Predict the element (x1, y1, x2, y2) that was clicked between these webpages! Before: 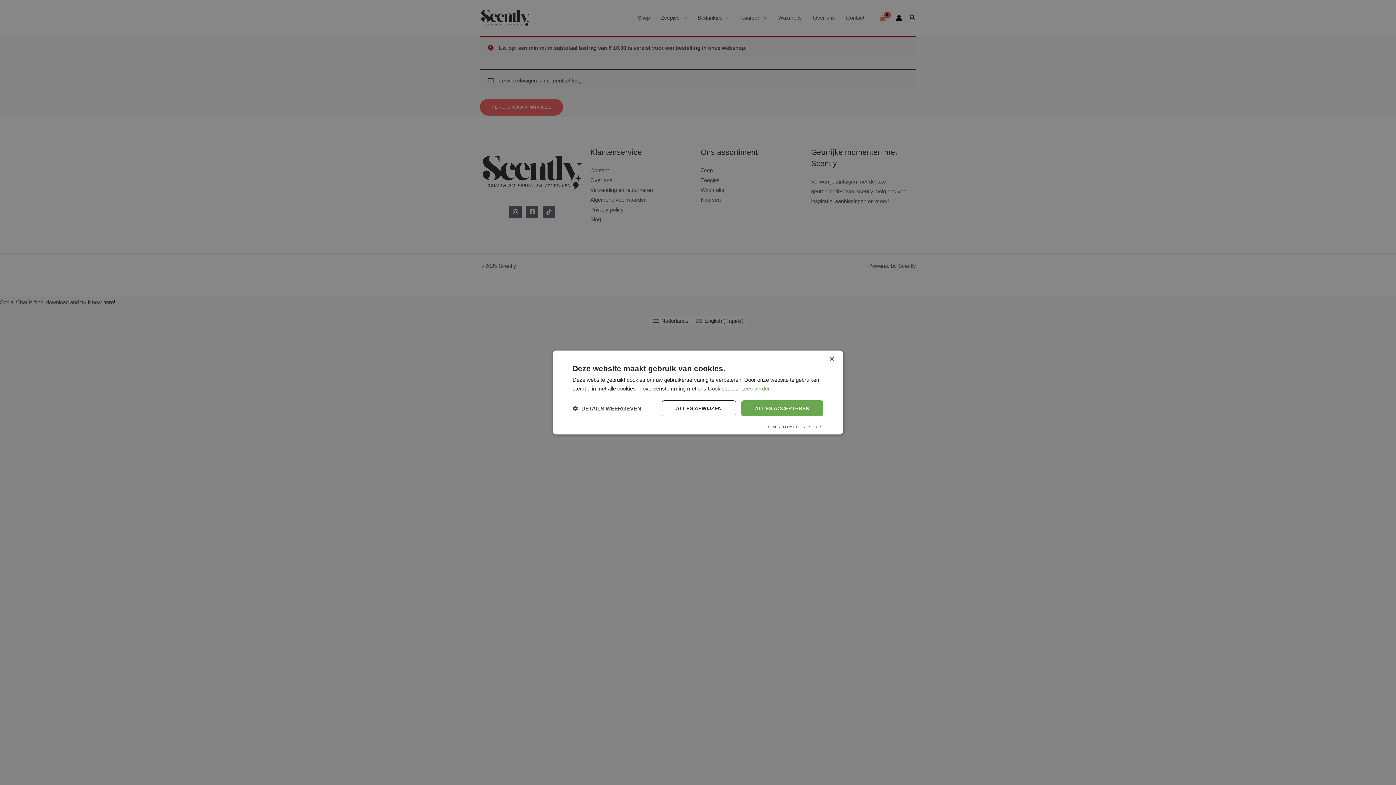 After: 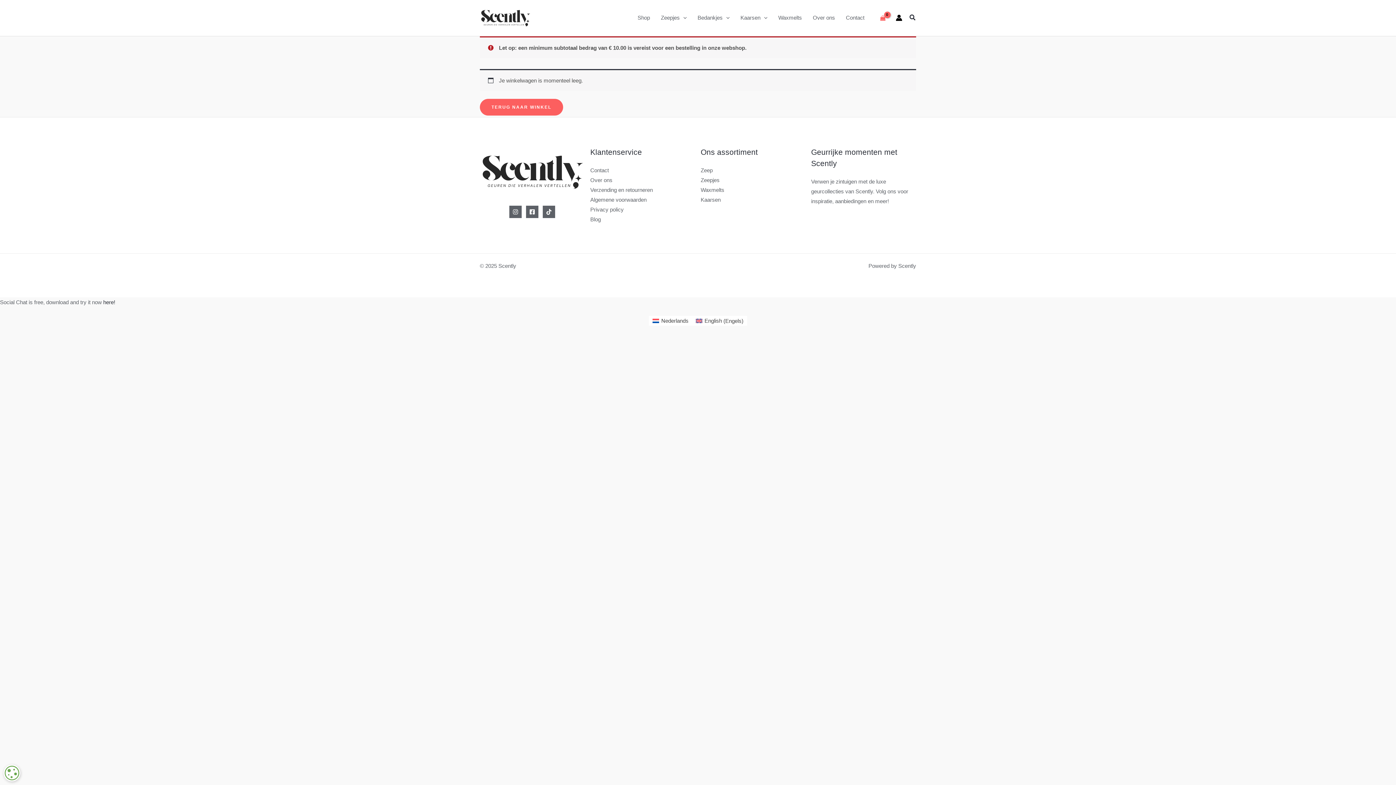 Action: label: ALLES AFWIJZEN bbox: (661, 400, 736, 416)